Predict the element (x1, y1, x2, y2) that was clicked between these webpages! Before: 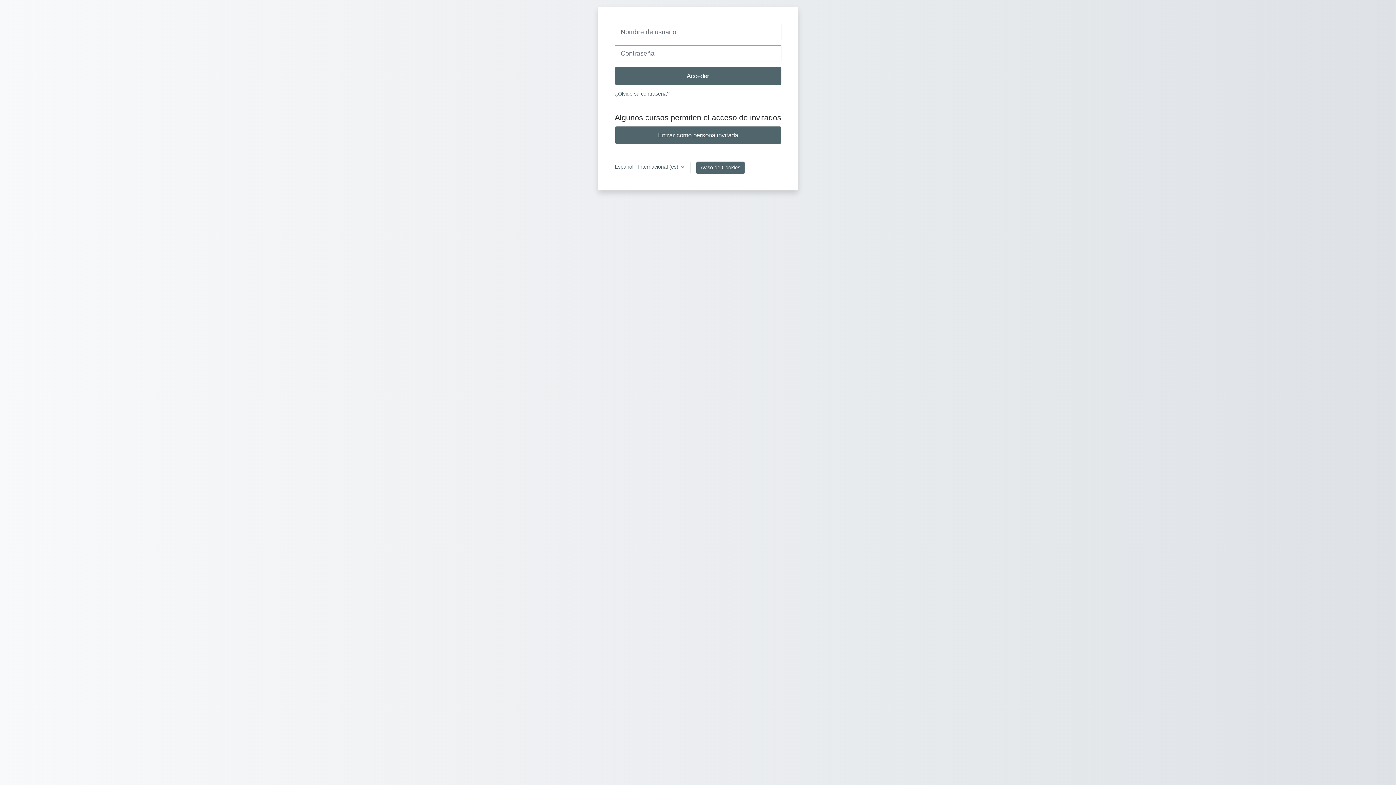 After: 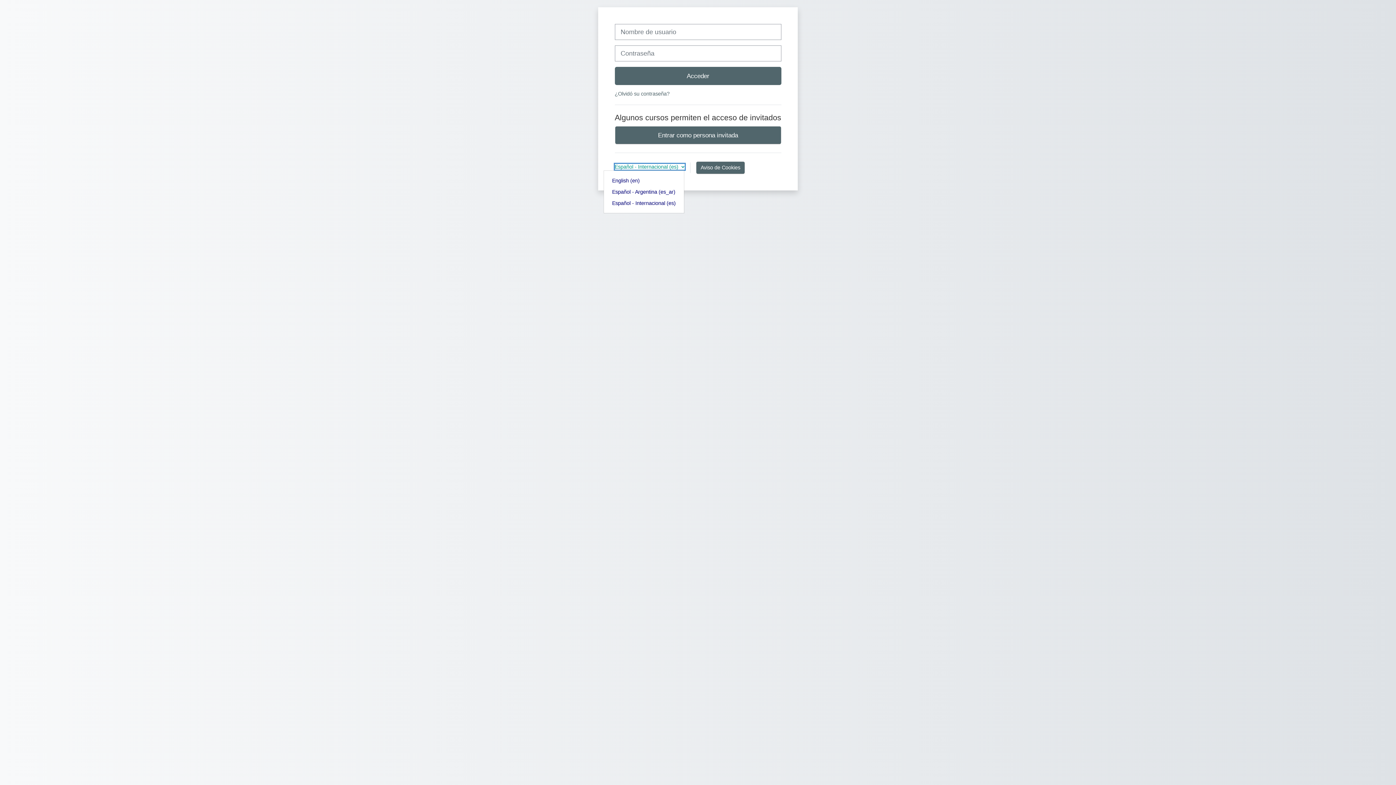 Action: bbox: (614, 164, 684, 169) label: Español - Internacional ‎(es)‎